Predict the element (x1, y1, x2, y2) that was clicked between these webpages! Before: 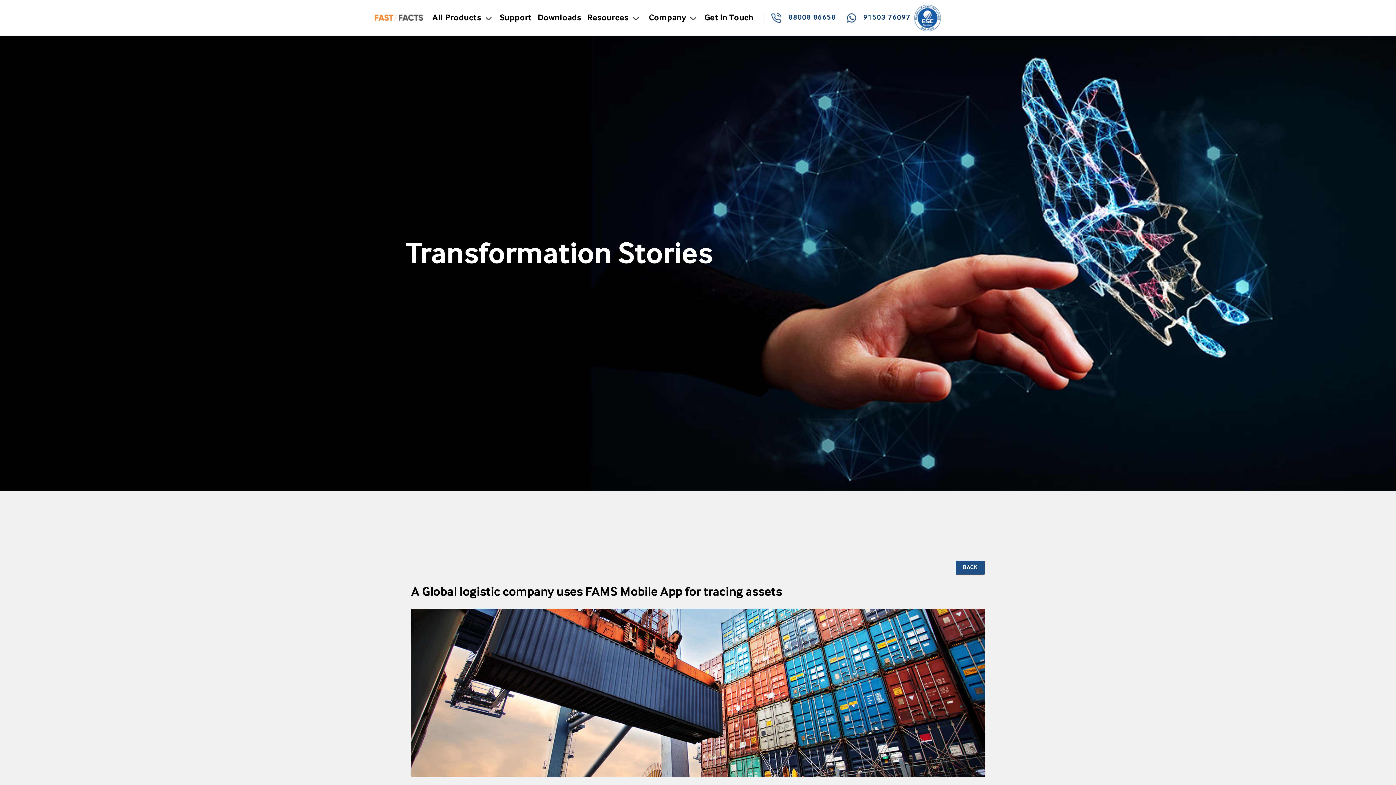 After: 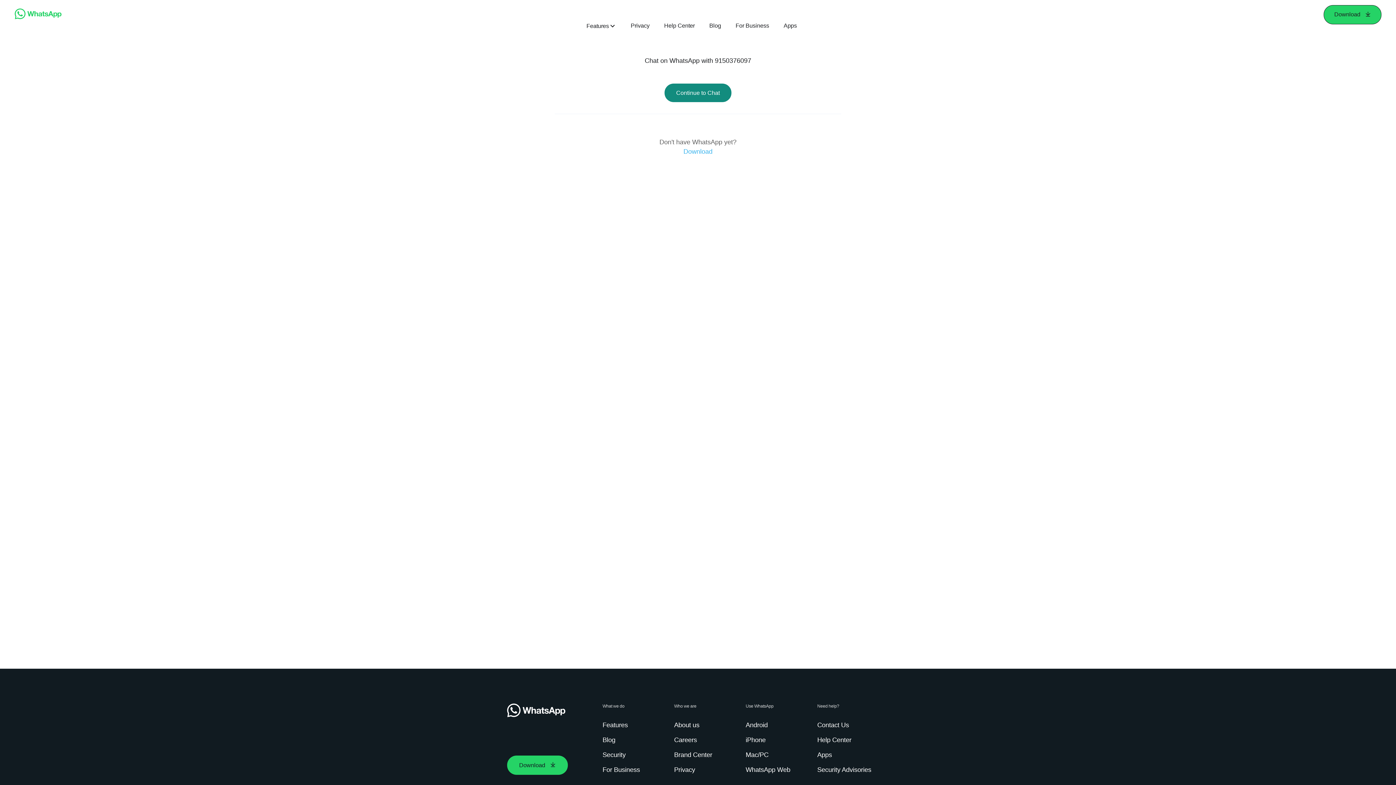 Action: label: 91503 76097 bbox: (863, 6, 910, 29)